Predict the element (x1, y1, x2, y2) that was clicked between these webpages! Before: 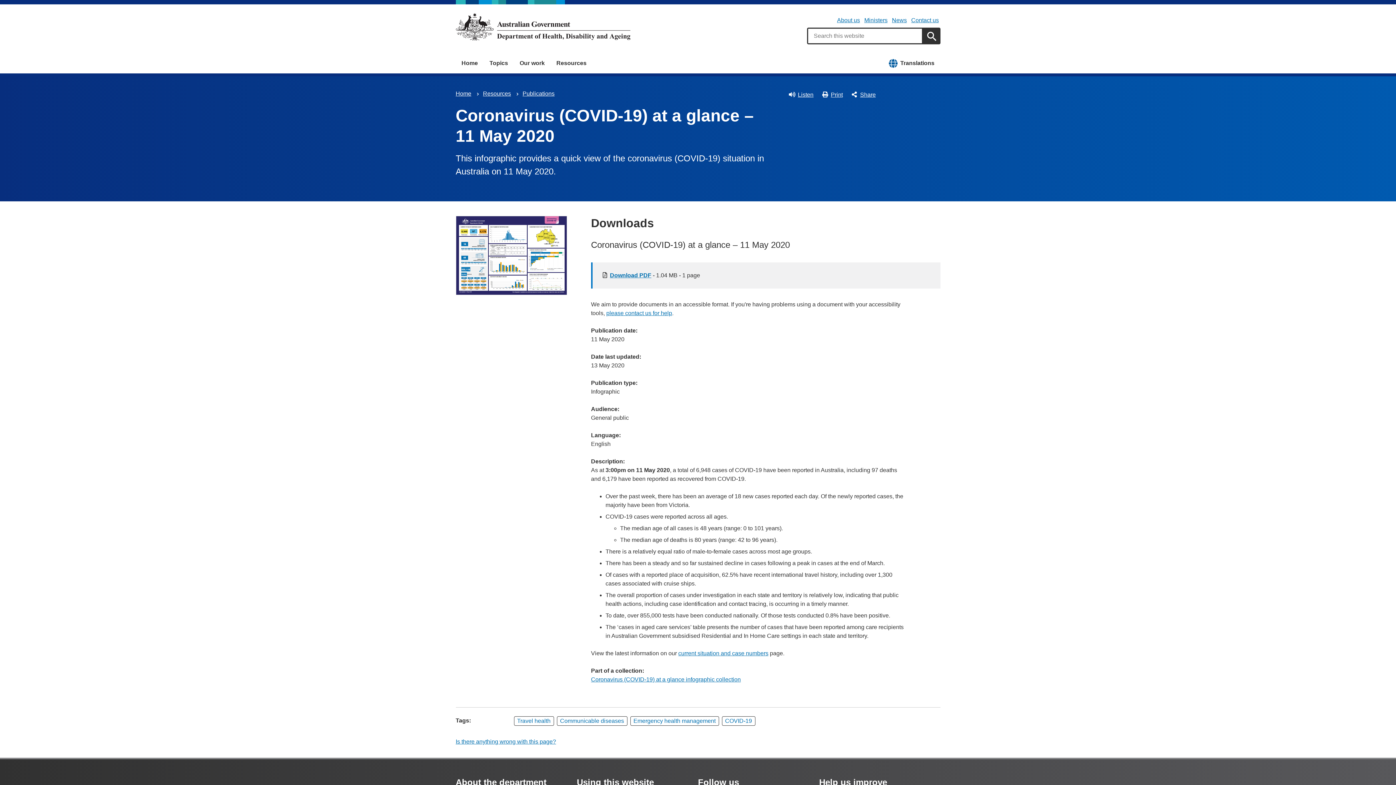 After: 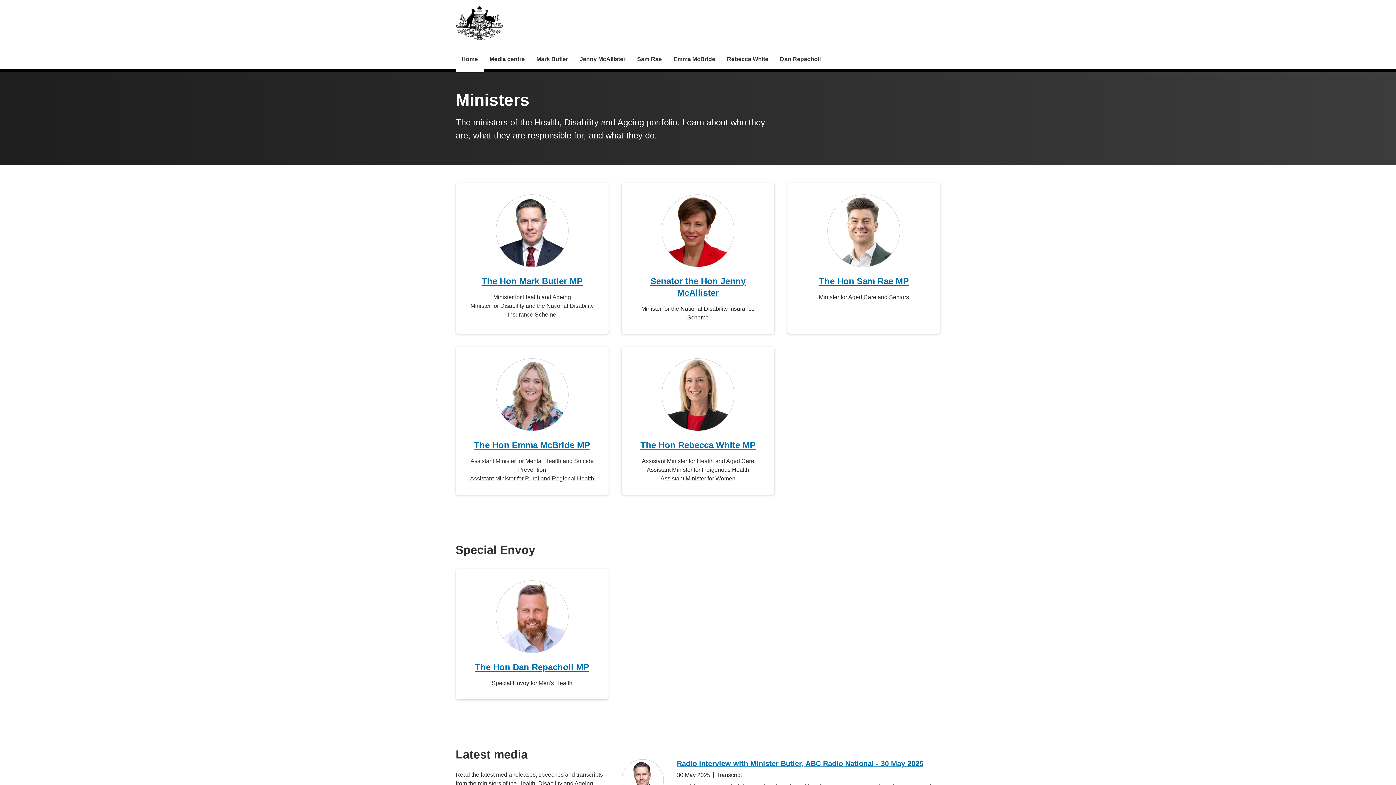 Action: bbox: (864, 17, 887, 23) label: Ministers